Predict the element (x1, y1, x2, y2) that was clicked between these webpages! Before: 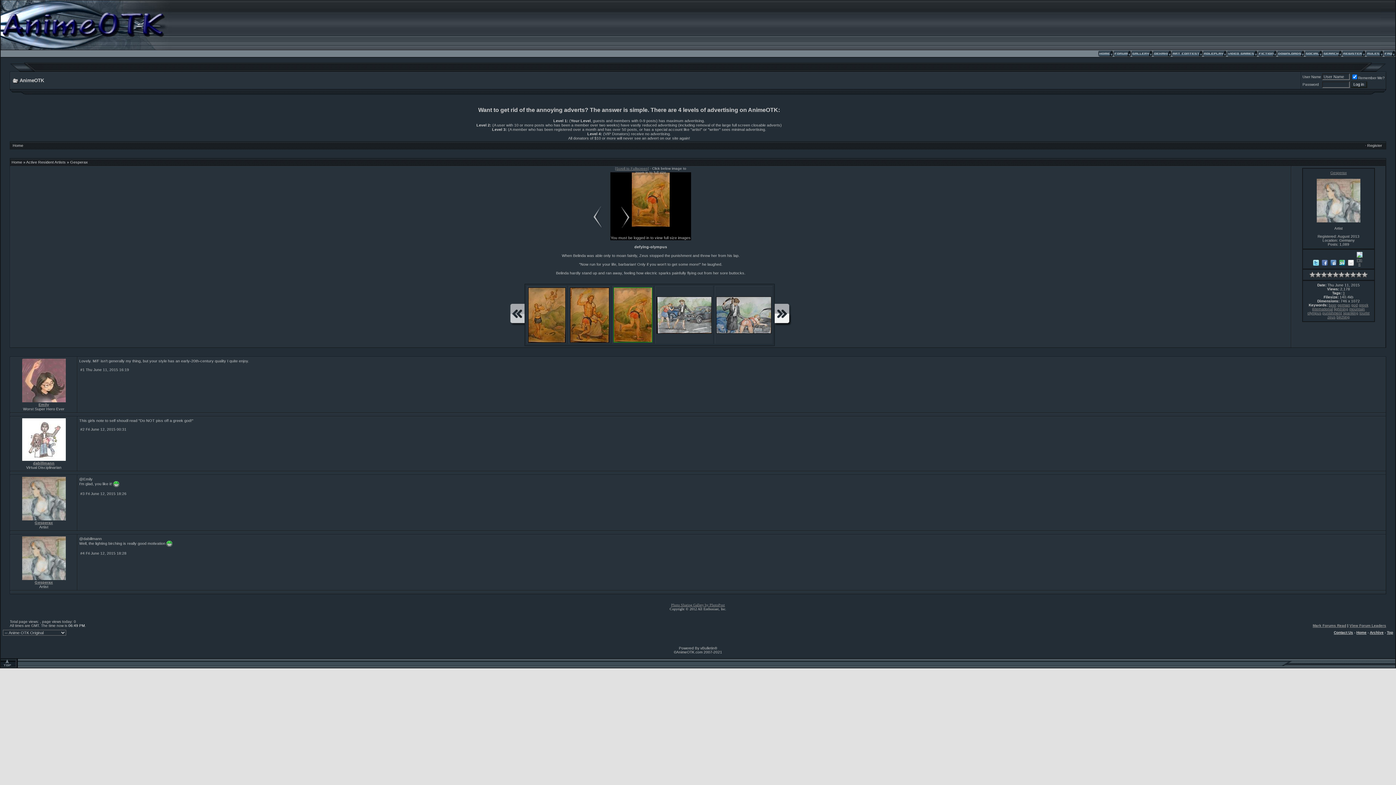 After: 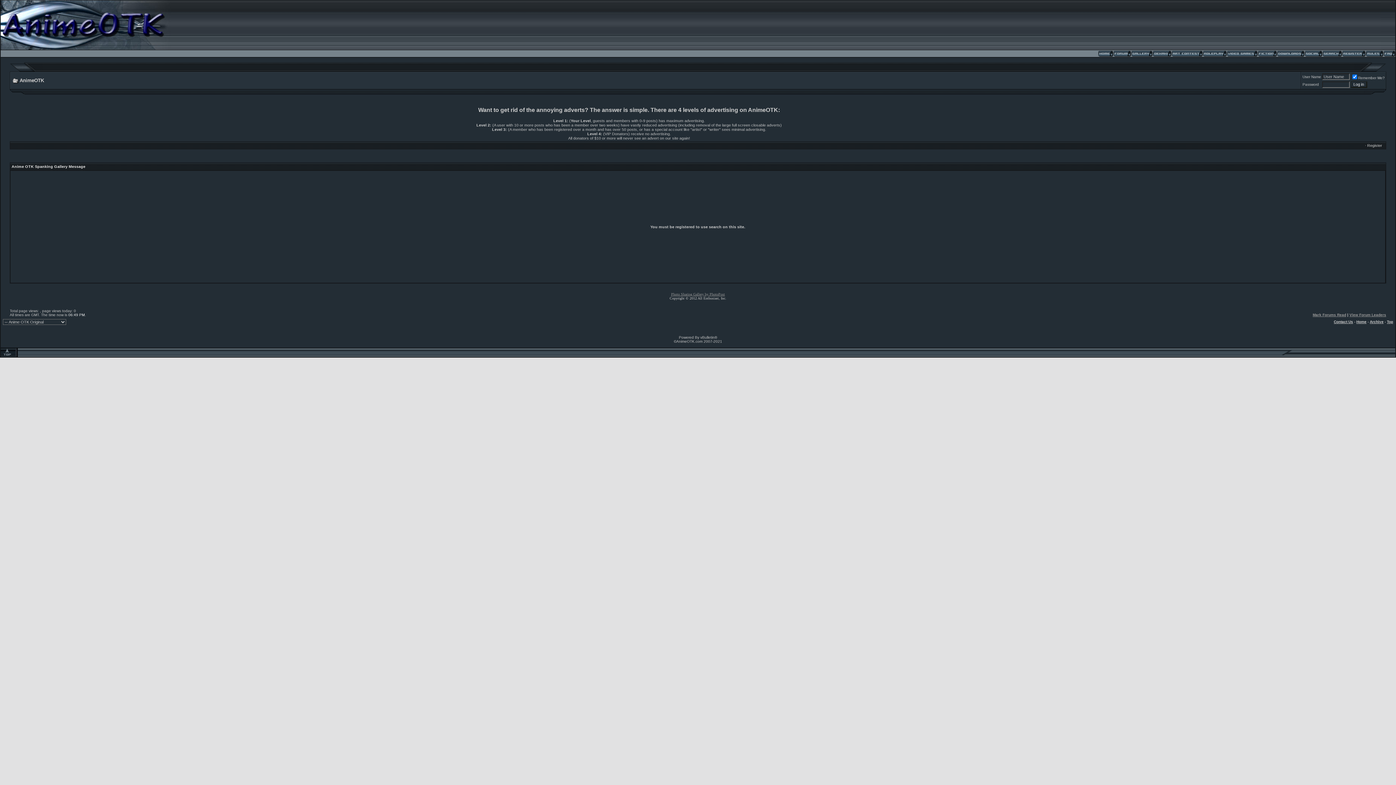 Action: label: mountain bbox: (1349, 307, 1365, 311)